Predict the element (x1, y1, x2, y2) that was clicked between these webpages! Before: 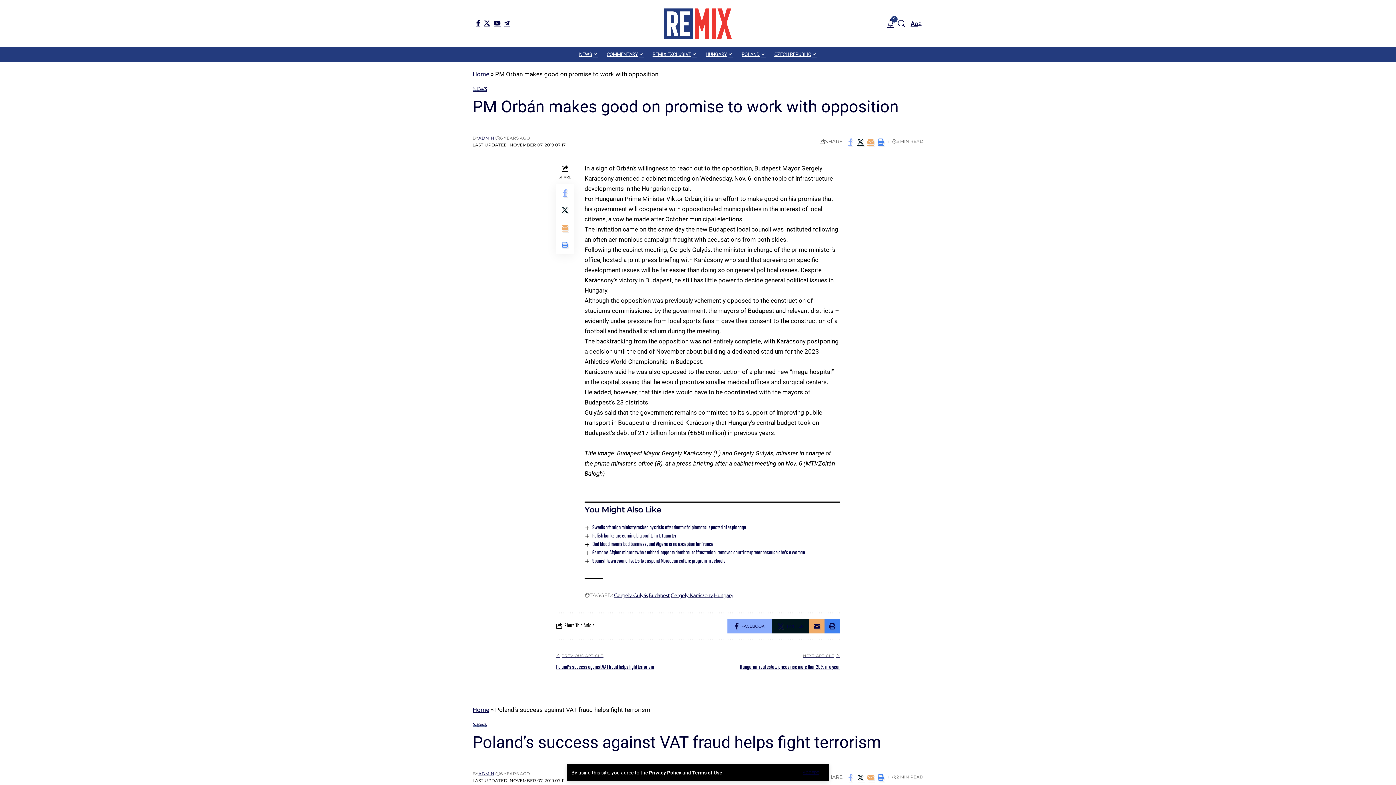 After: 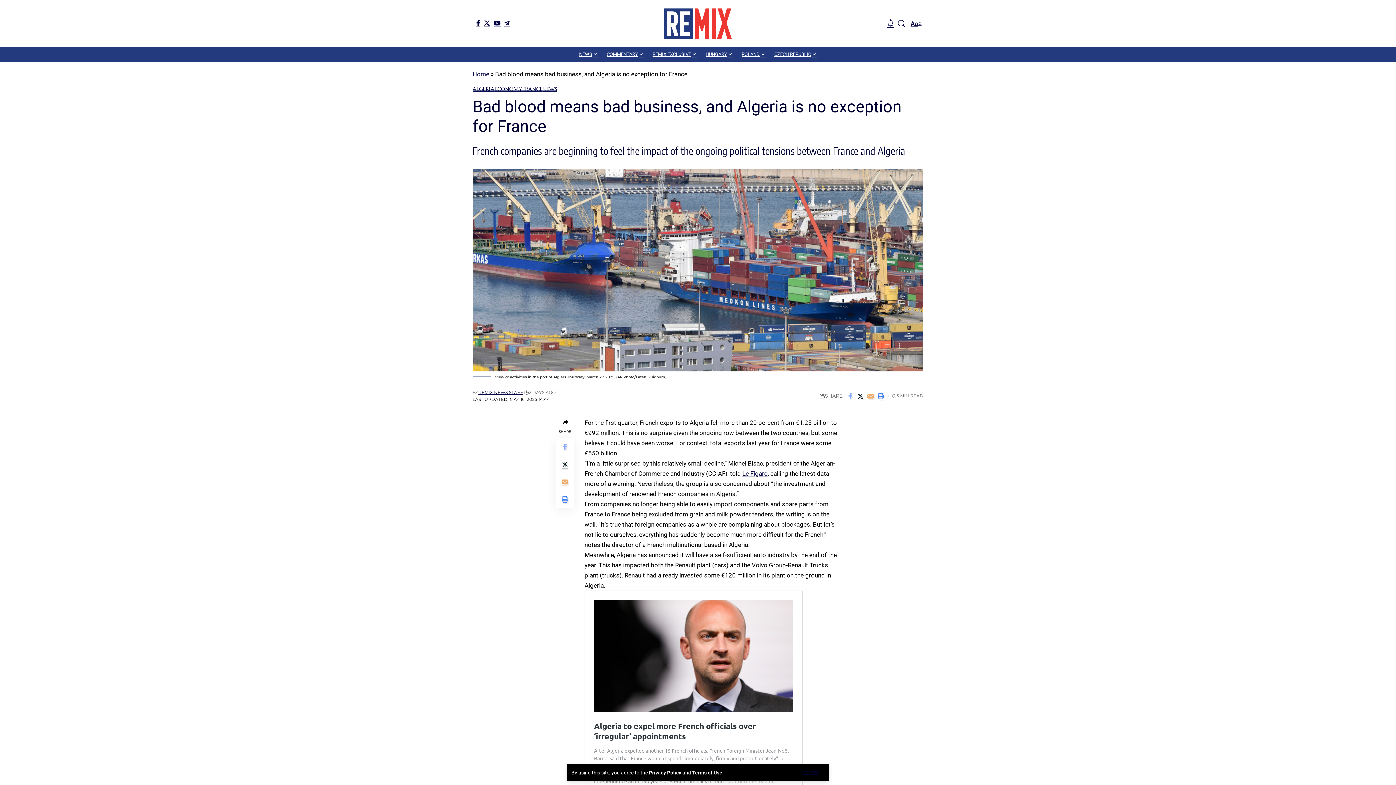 Action: bbox: (592, 540, 713, 549) label: Bad blood means bad business, and Algeria is no exception for France